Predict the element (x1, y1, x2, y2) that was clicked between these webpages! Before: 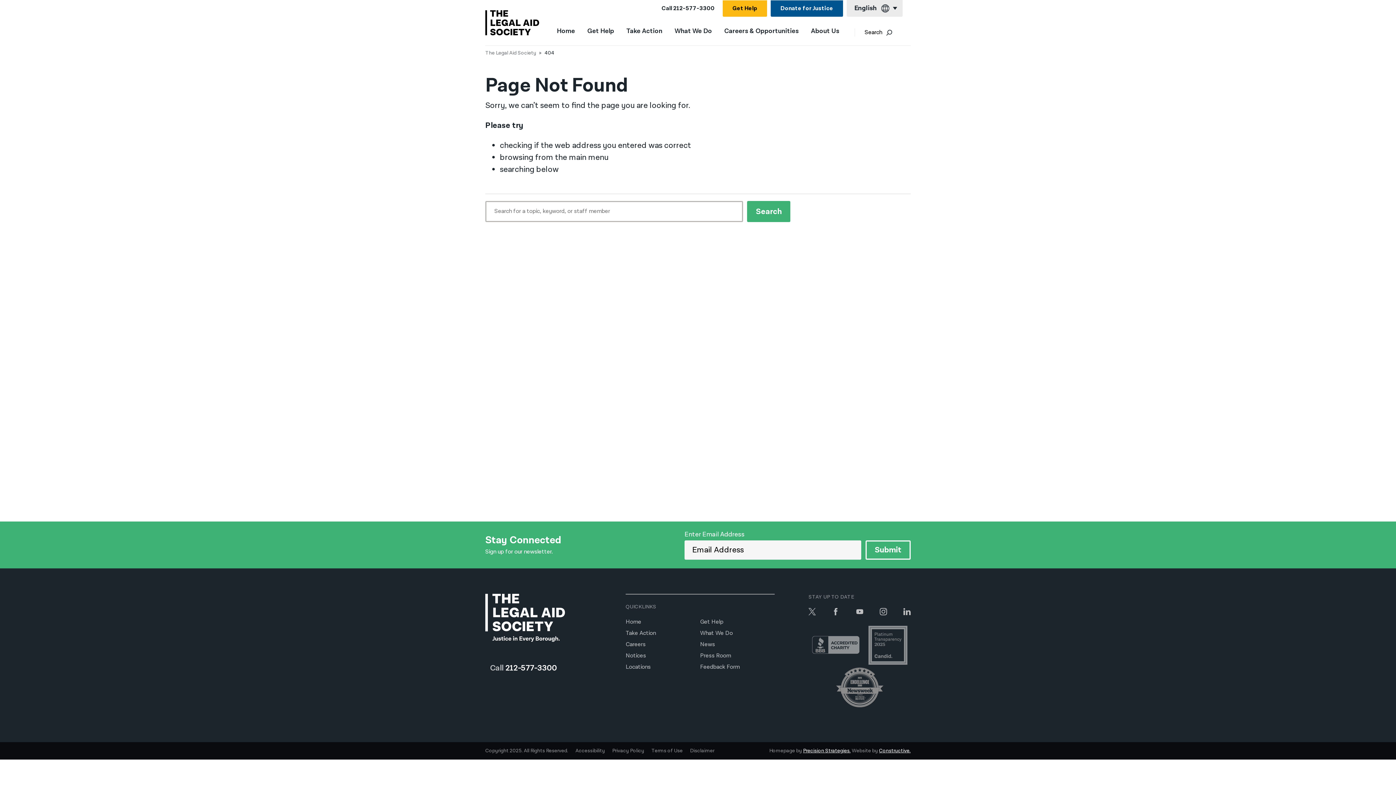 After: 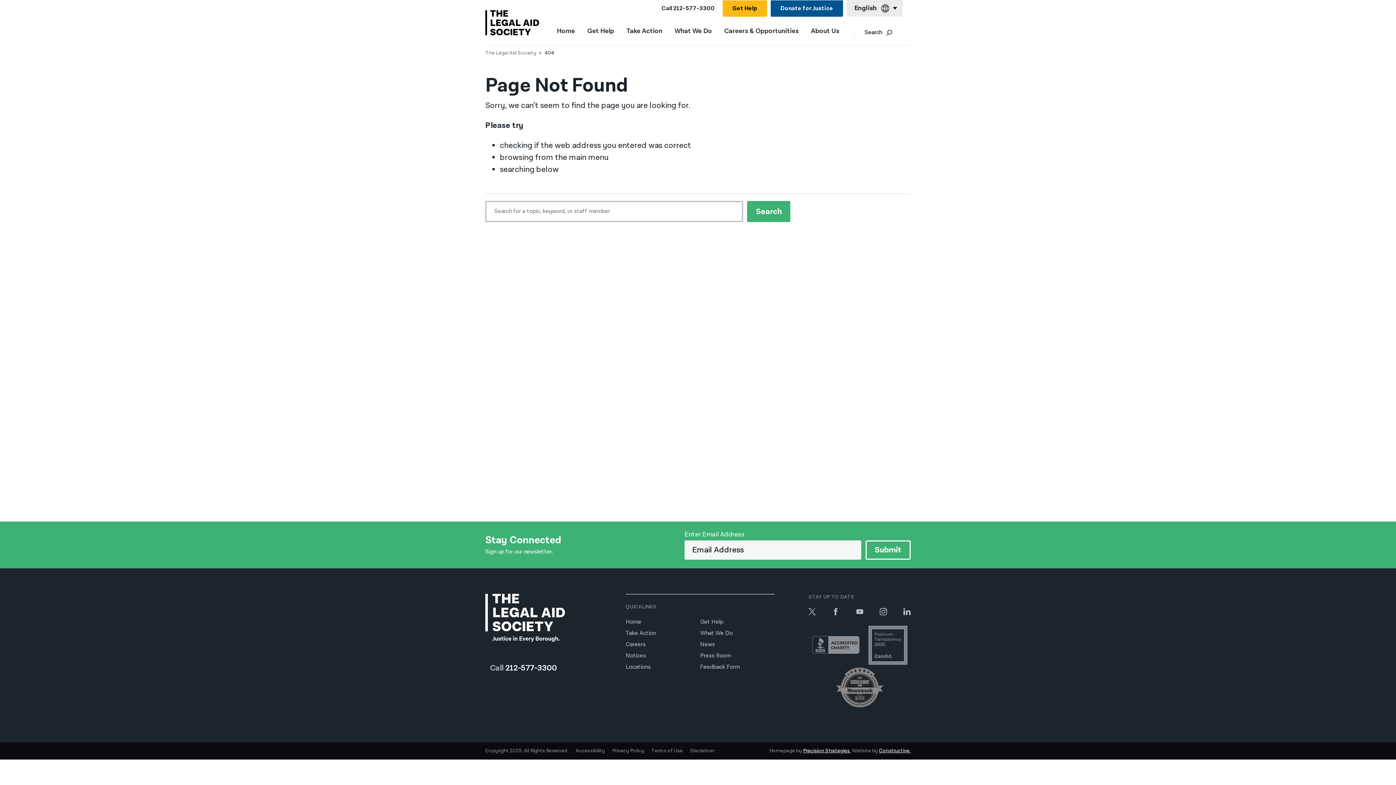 Action: bbox: (868, 626, 907, 668)